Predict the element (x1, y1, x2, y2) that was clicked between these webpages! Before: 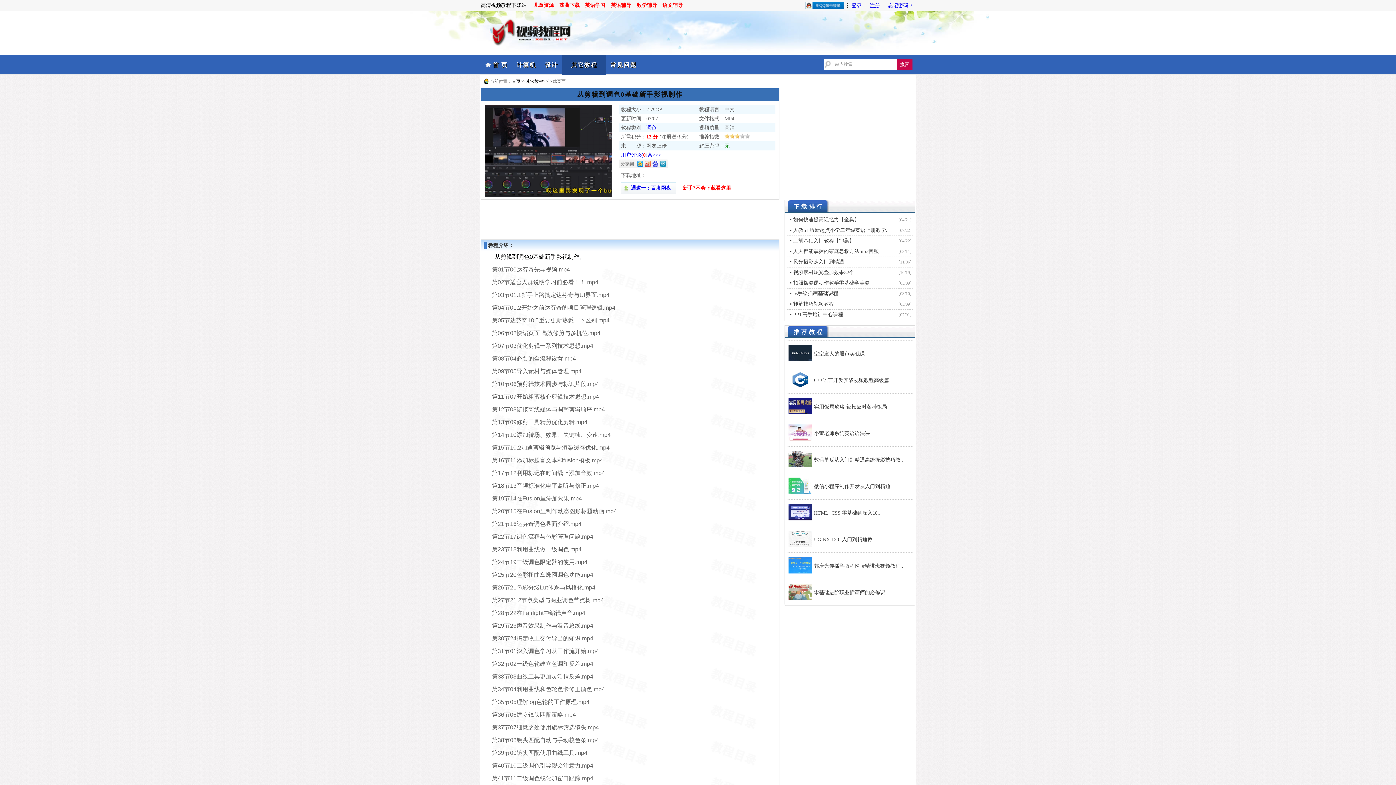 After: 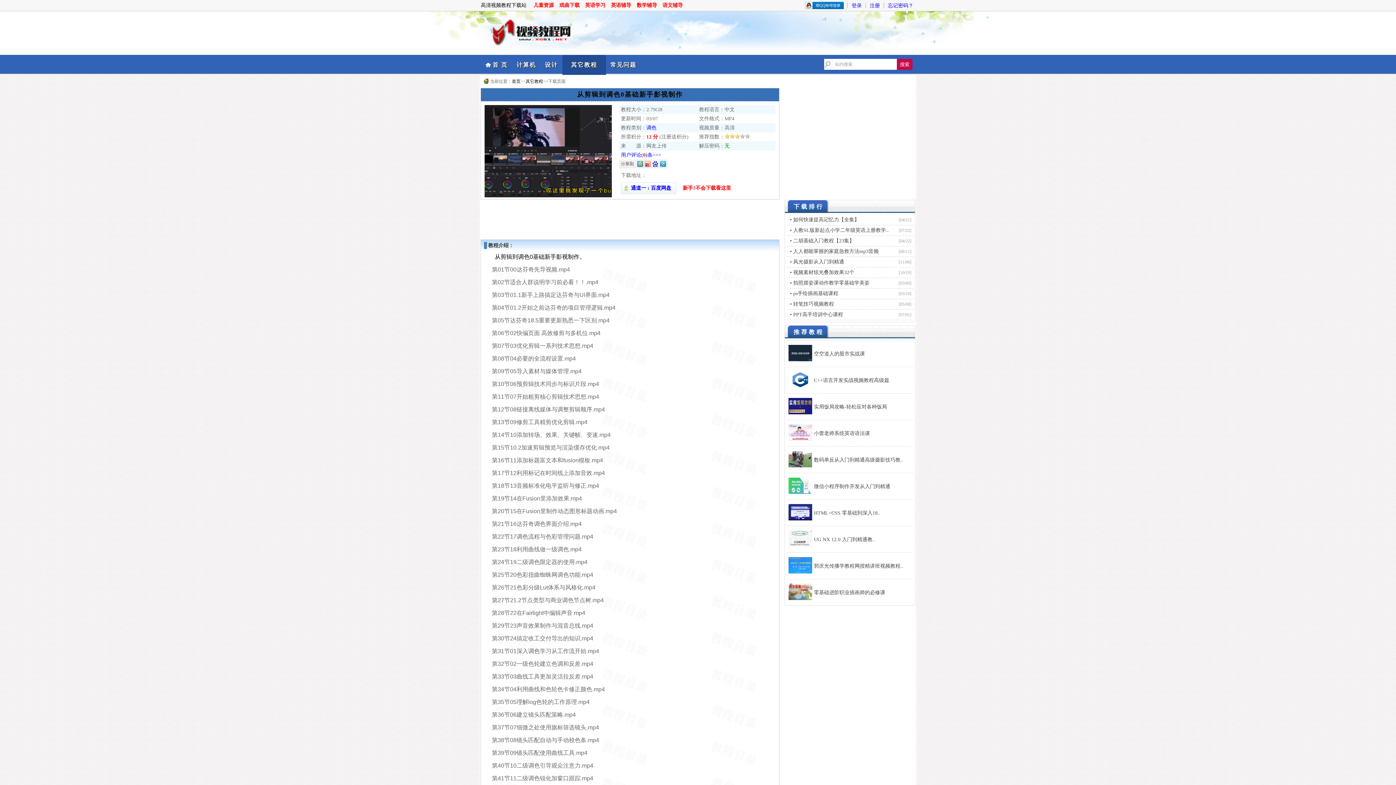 Action: label: 儿童资源 bbox: (533, 2, 554, 8)